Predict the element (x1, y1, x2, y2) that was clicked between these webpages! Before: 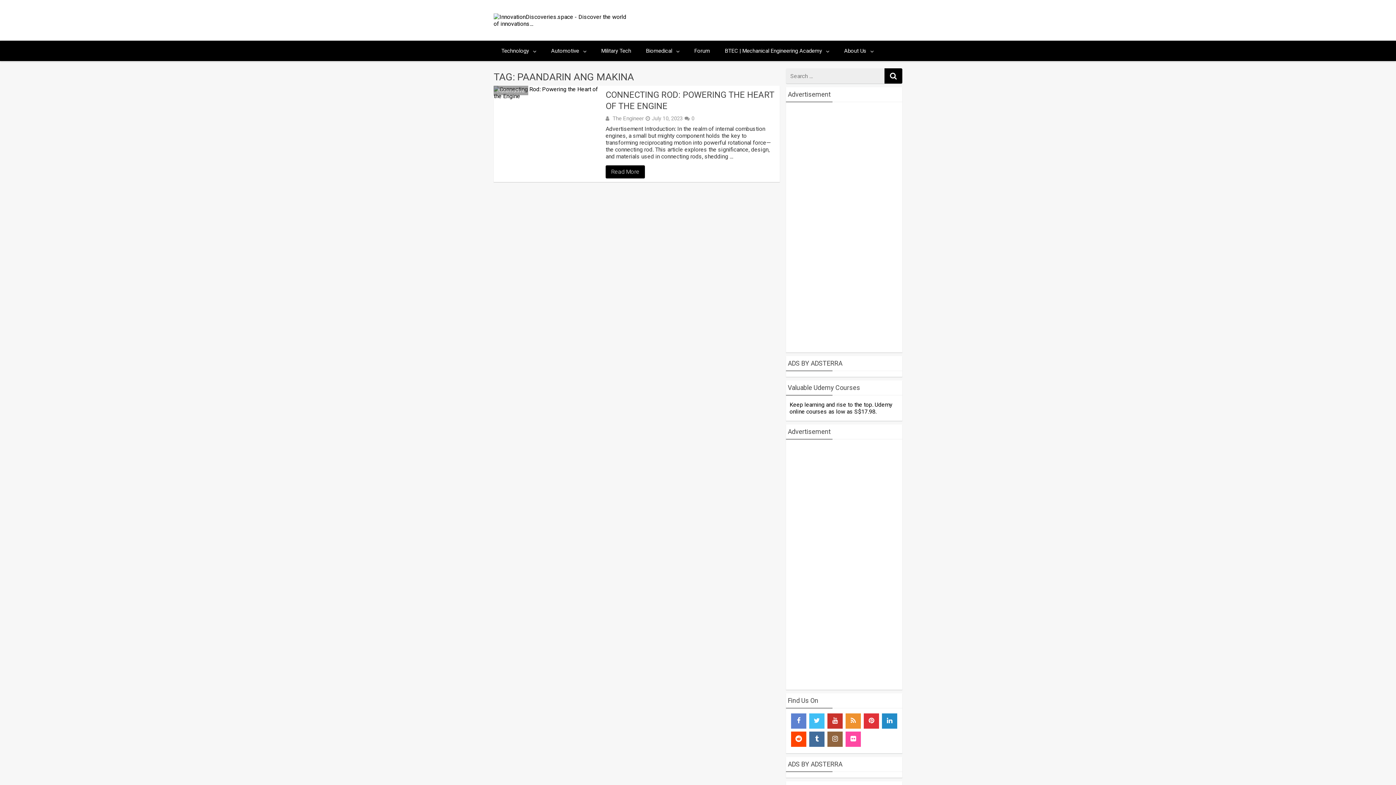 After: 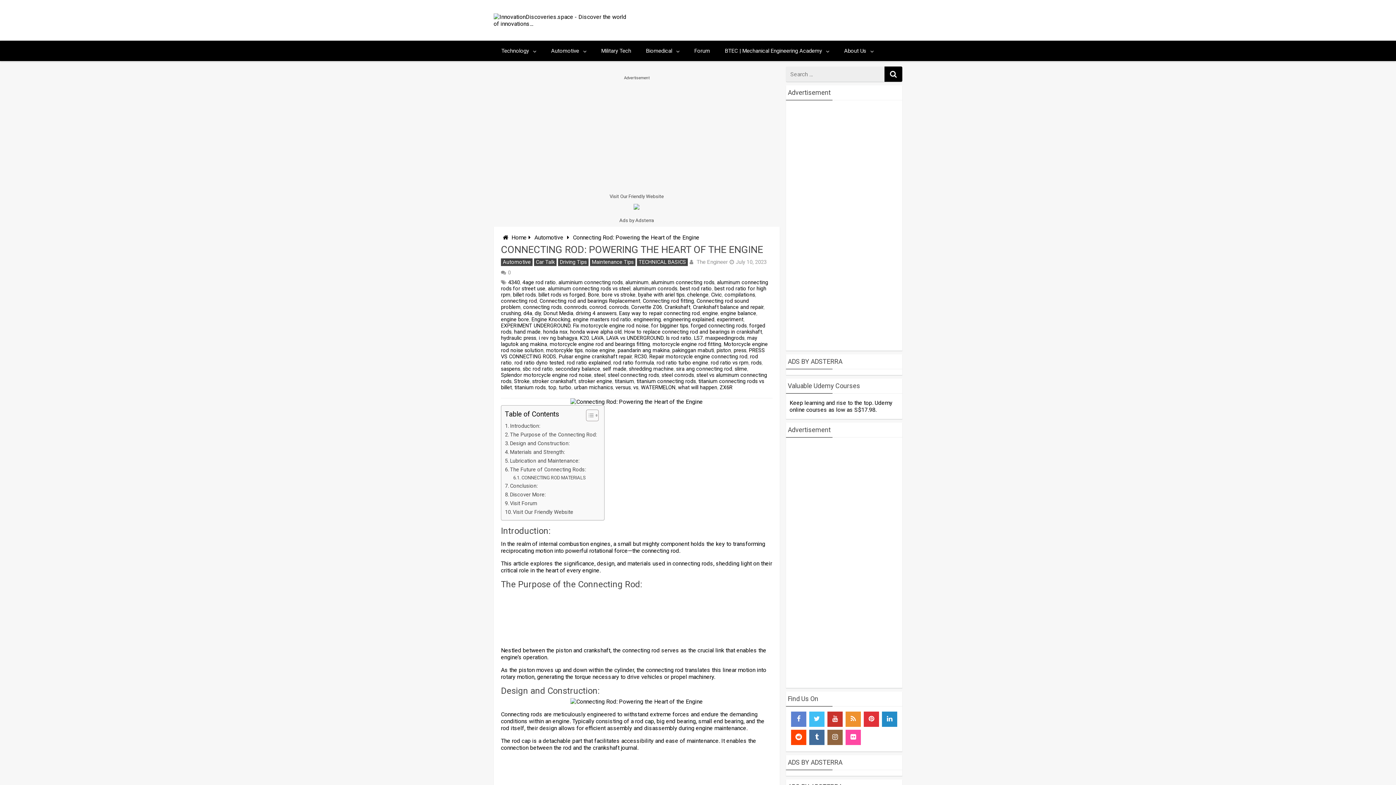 Action: bbox: (493, 85, 602, 99)